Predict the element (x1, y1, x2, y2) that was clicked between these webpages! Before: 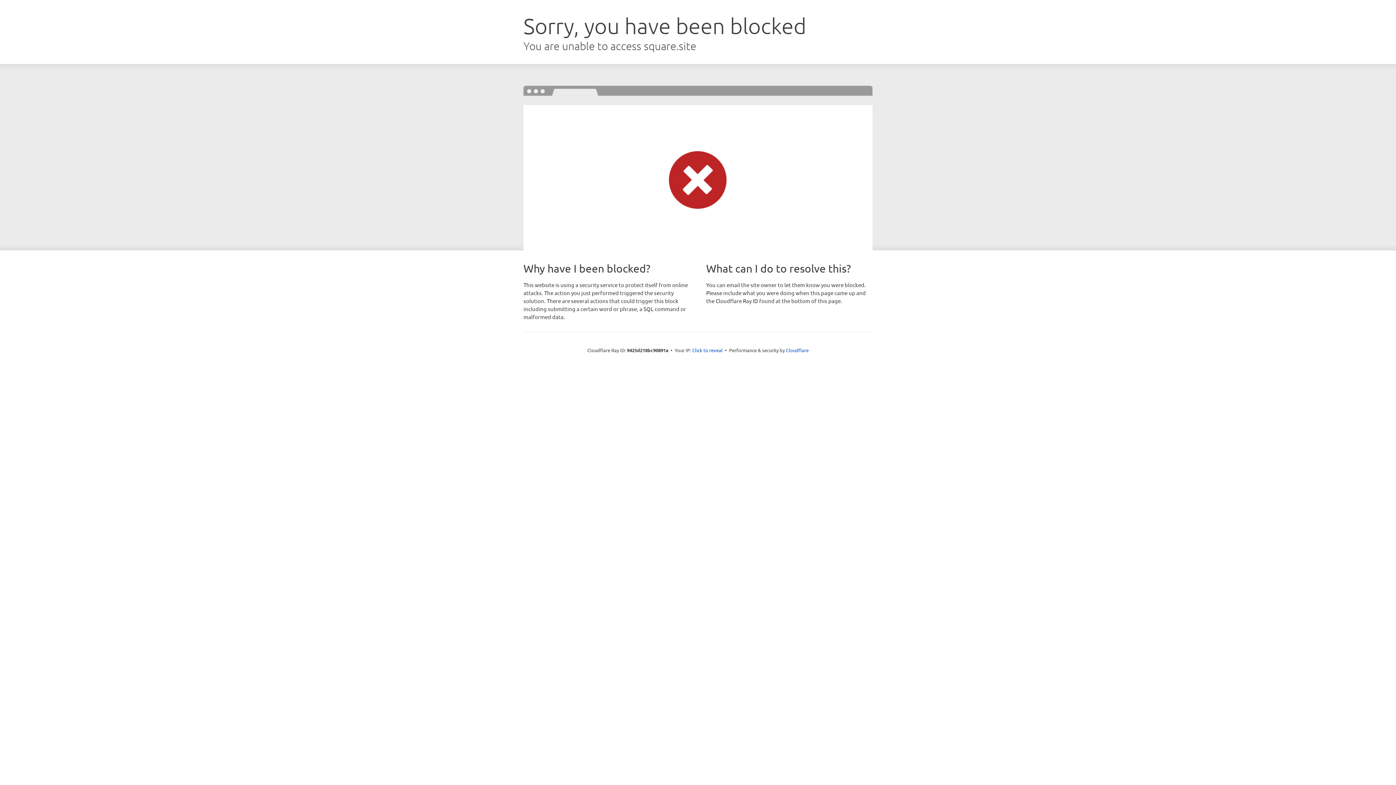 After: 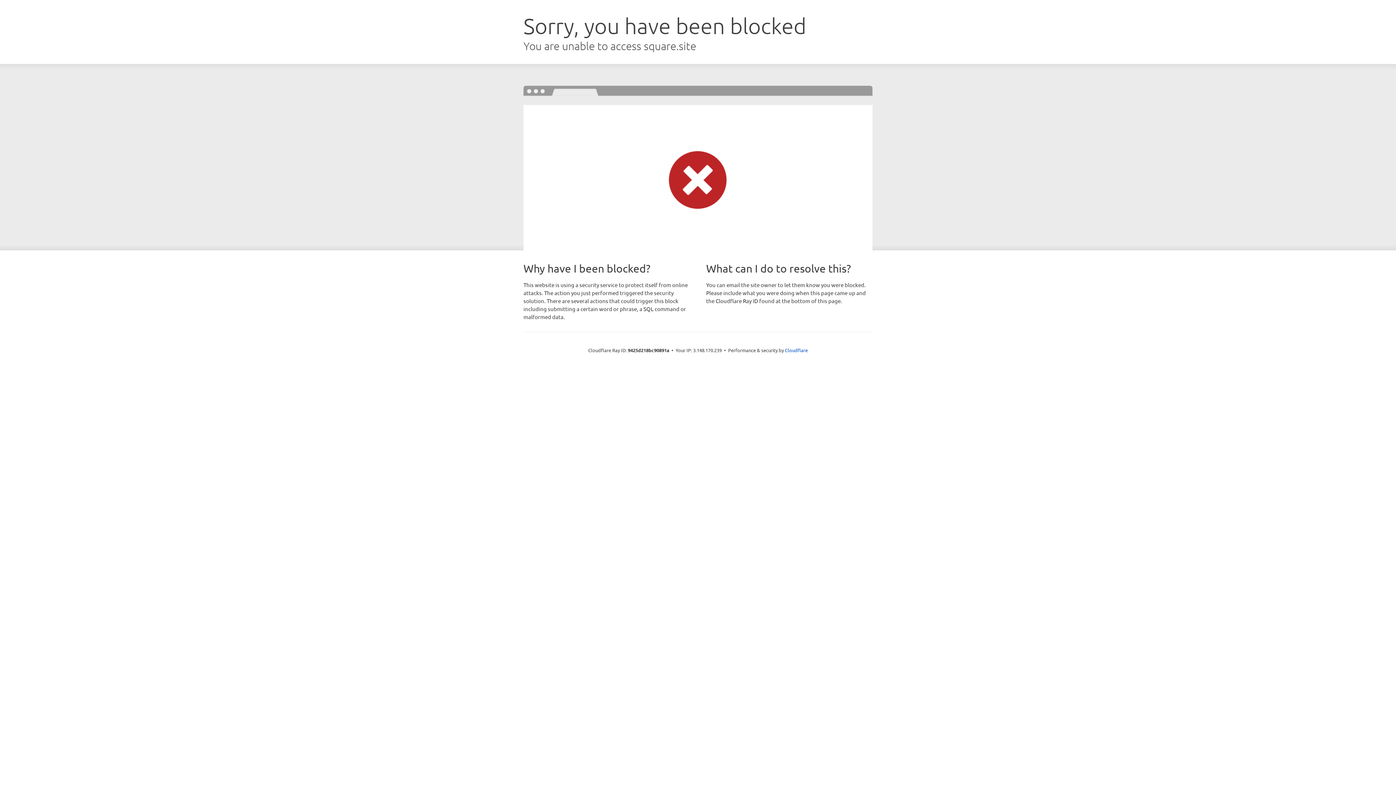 Action: bbox: (692, 346, 722, 353) label: Click to reveal